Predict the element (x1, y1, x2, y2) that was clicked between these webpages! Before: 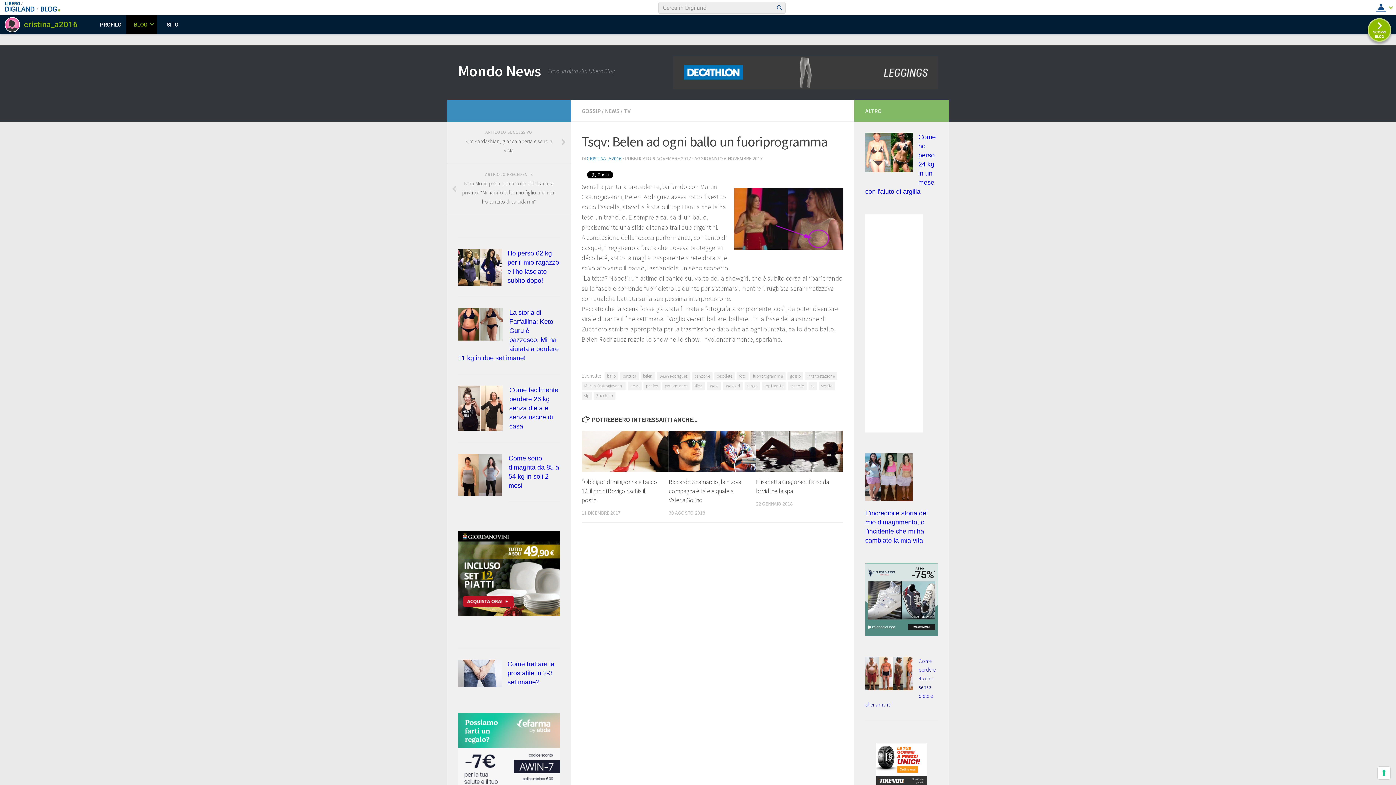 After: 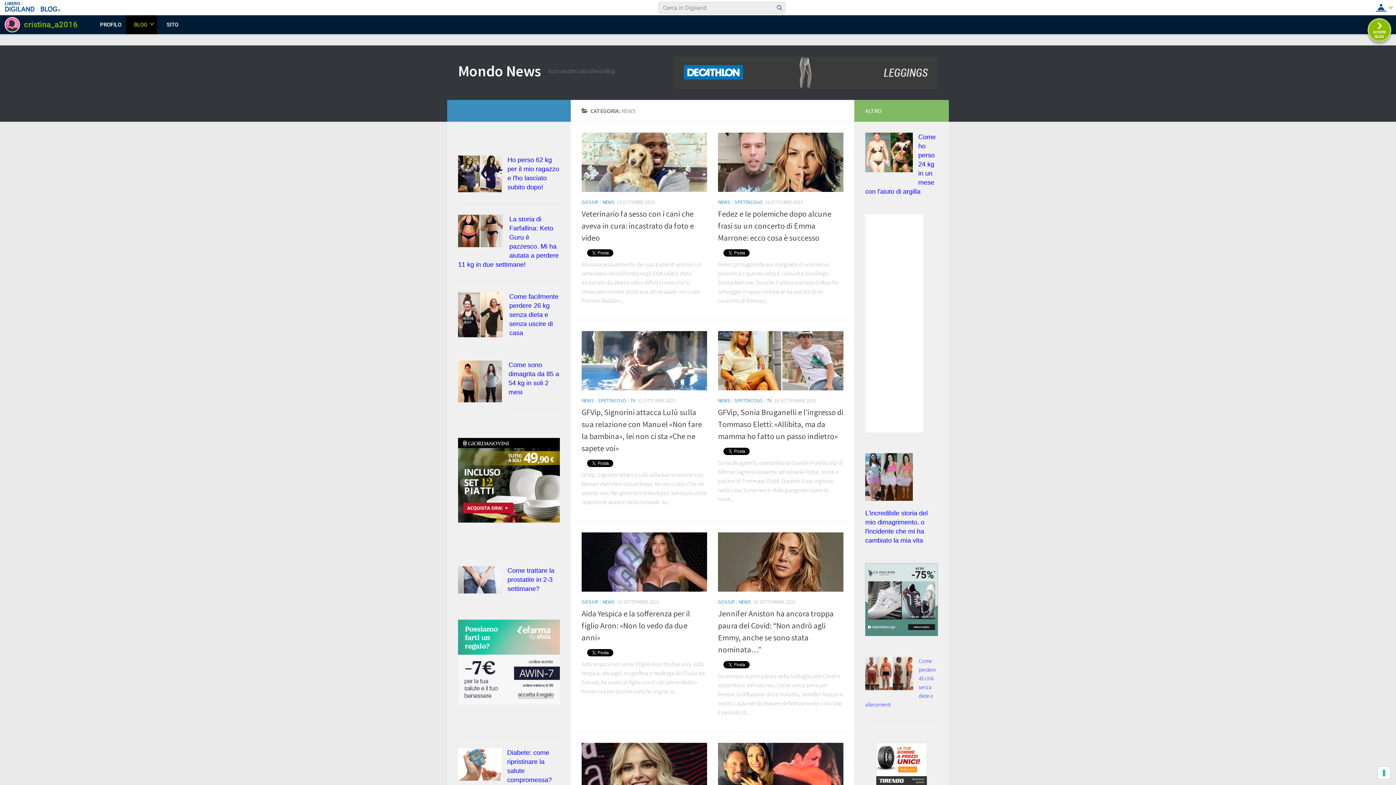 Action: label: NEWS bbox: (605, 107, 619, 114)